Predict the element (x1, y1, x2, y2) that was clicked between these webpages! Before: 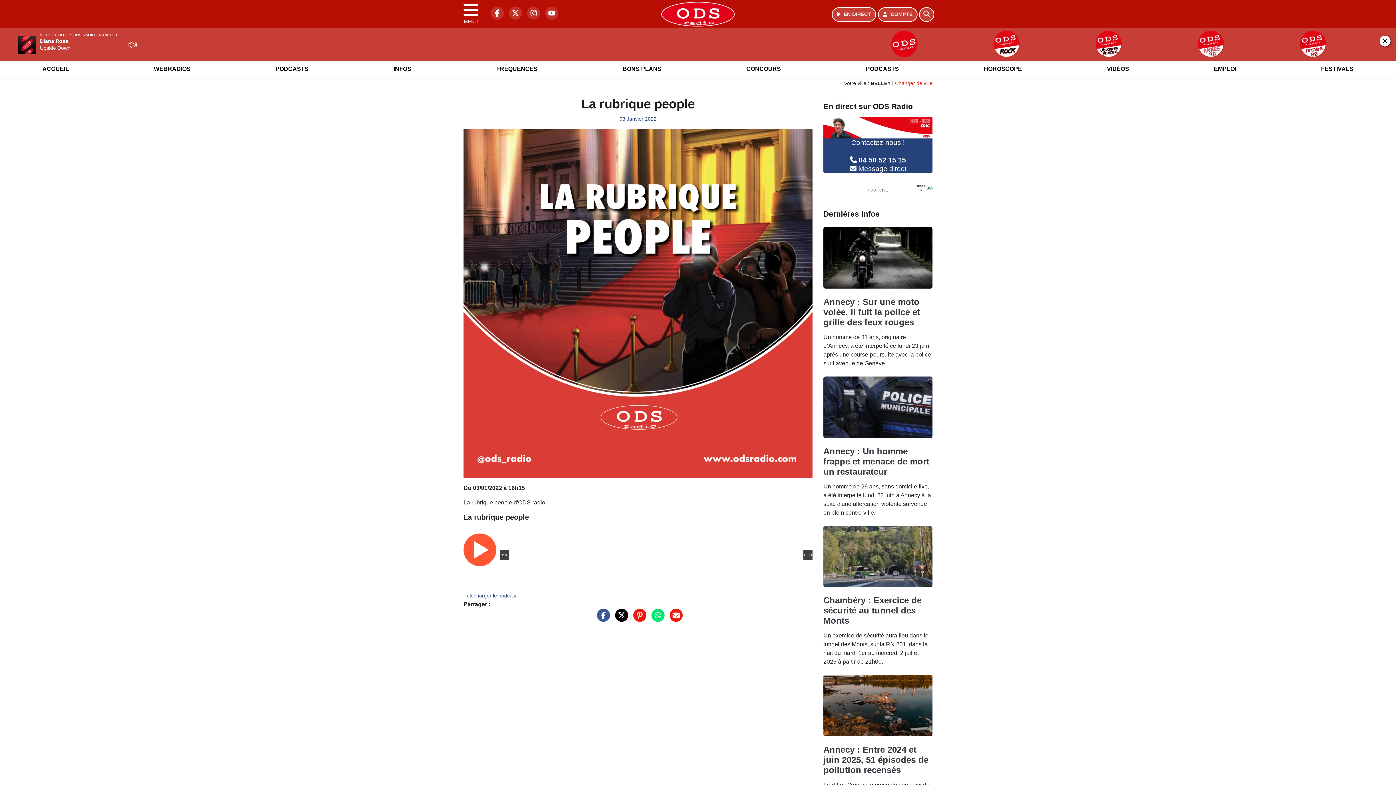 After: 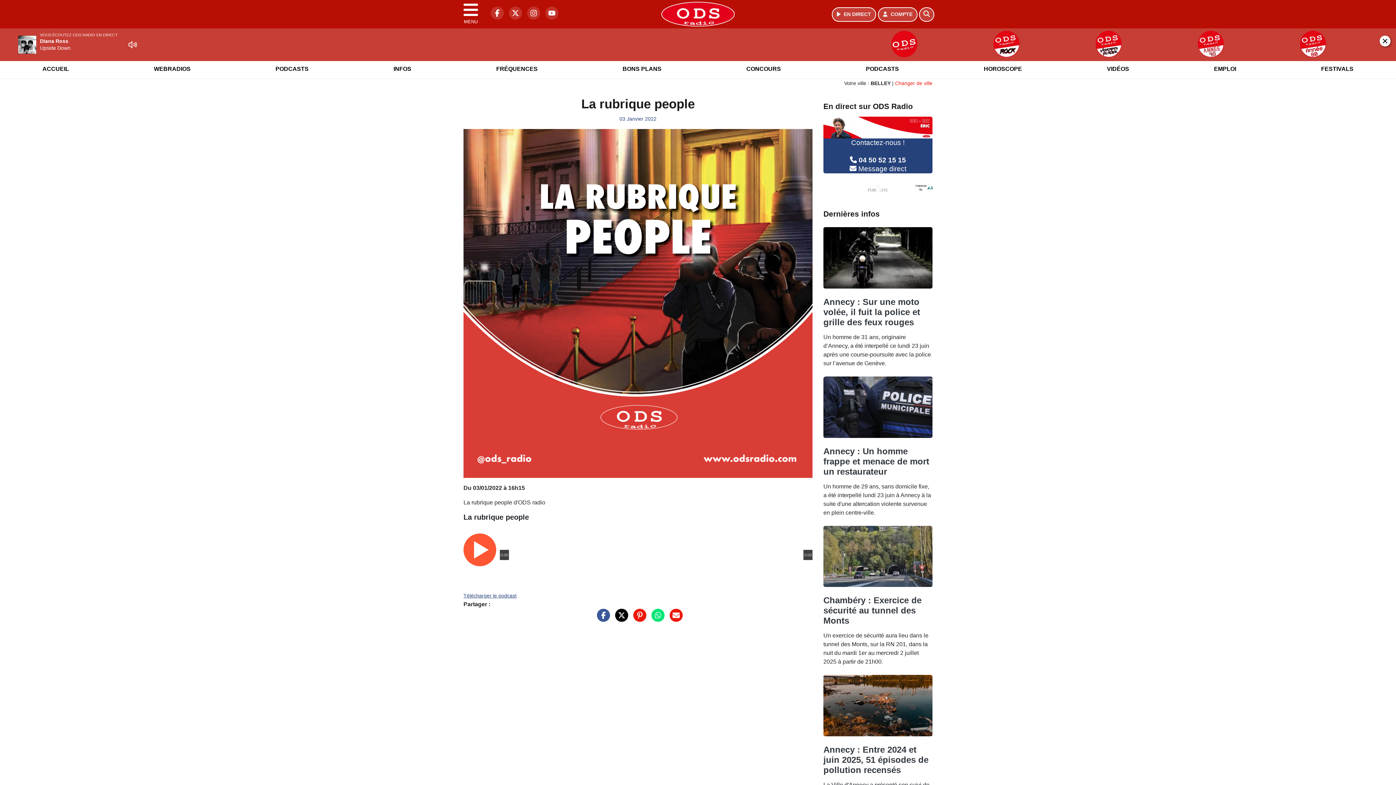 Action: bbox: (648, 499, 664, 506)